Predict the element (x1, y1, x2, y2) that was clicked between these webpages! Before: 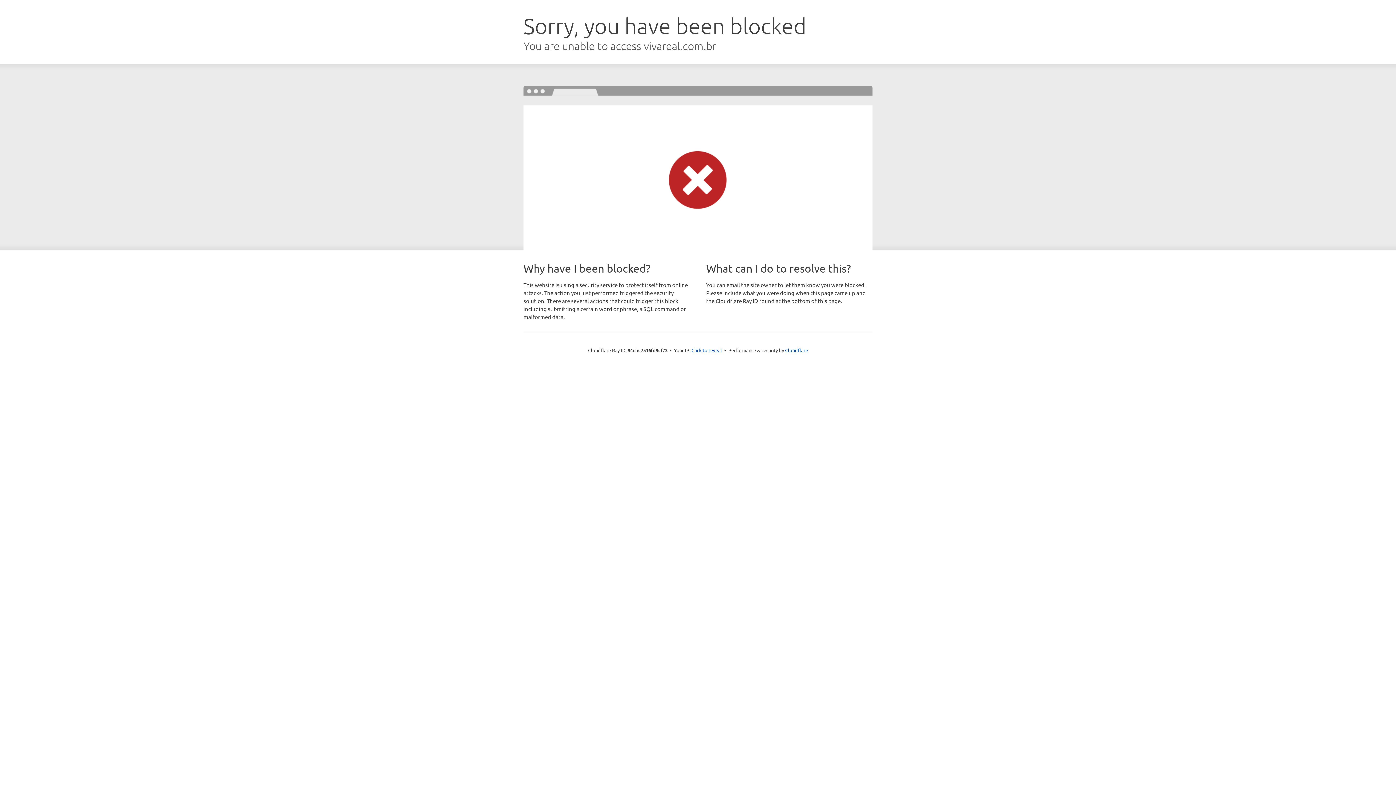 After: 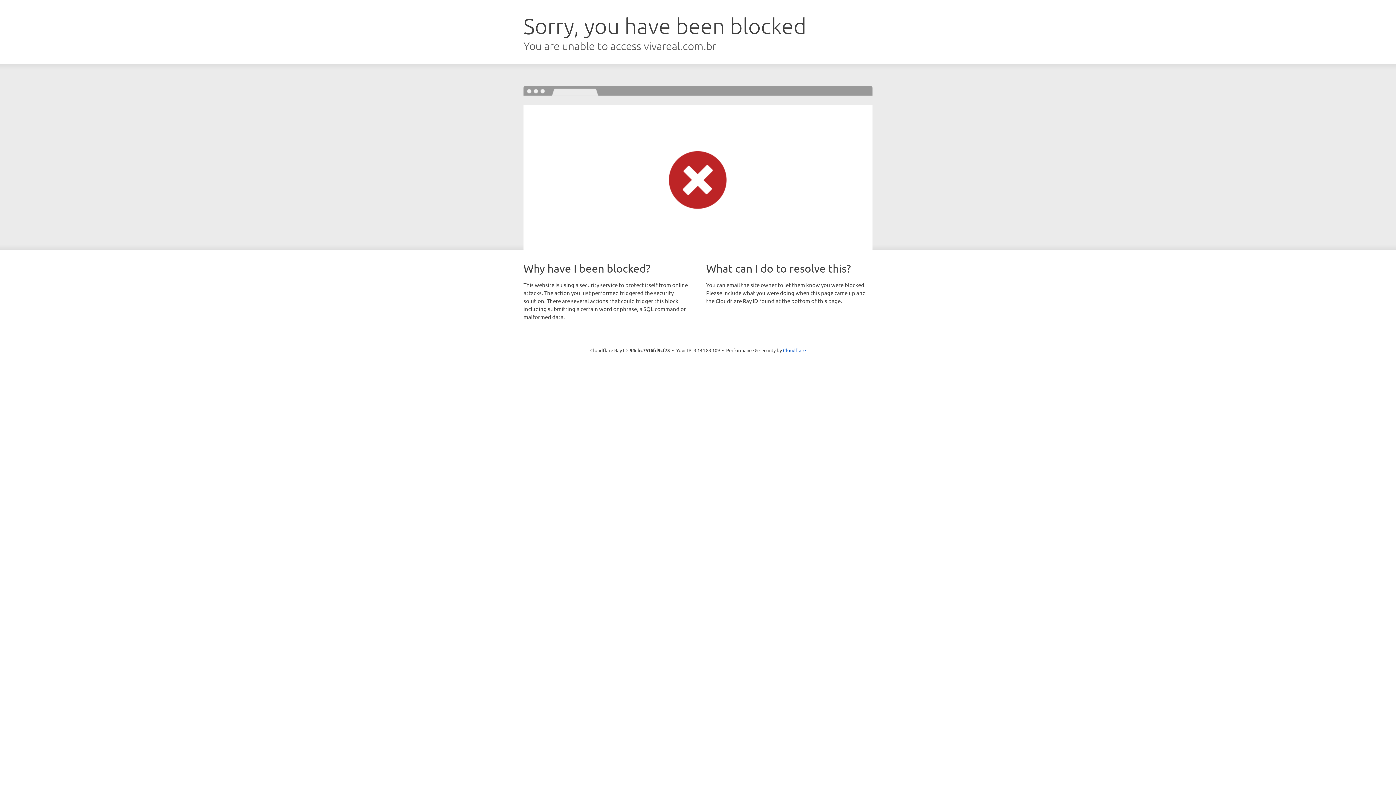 Action: bbox: (691, 346, 722, 353) label: Click to reveal